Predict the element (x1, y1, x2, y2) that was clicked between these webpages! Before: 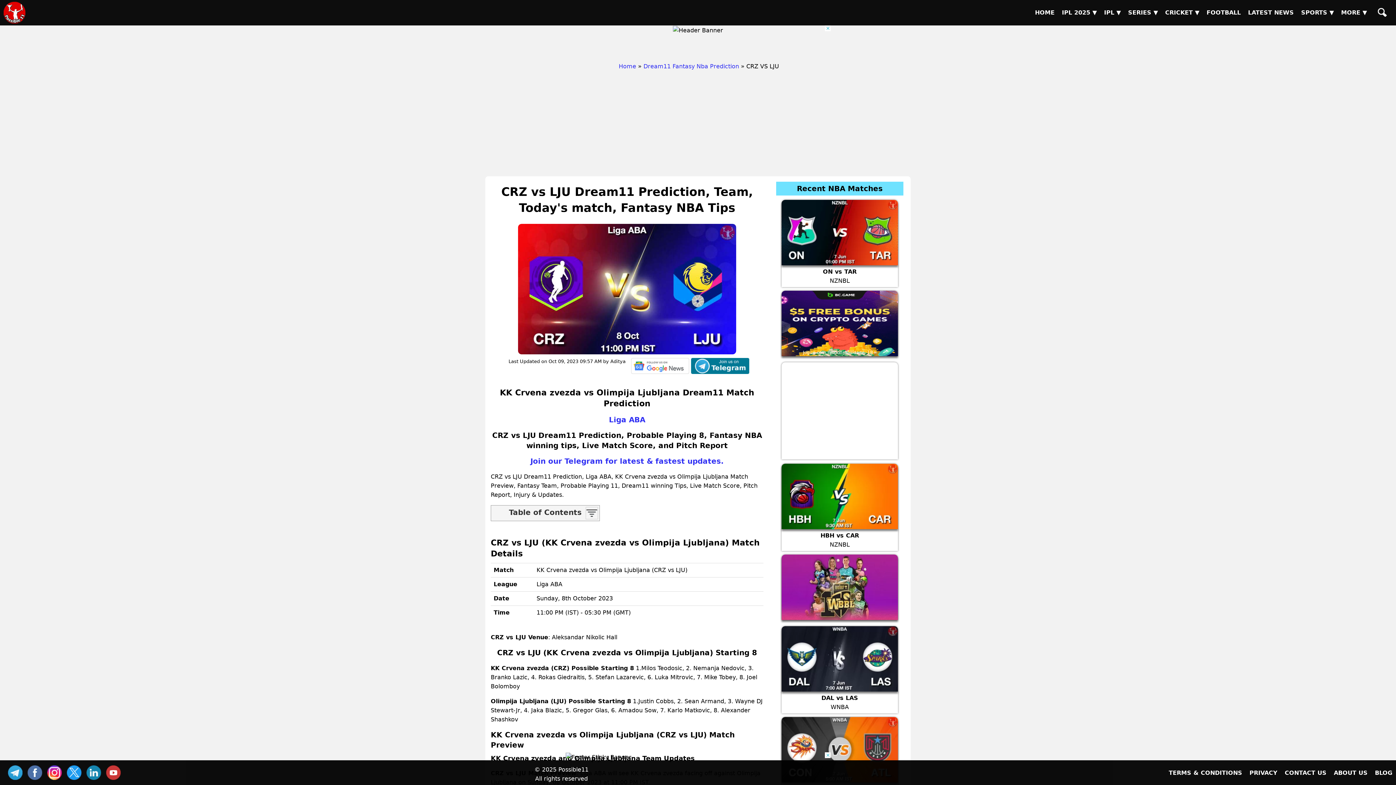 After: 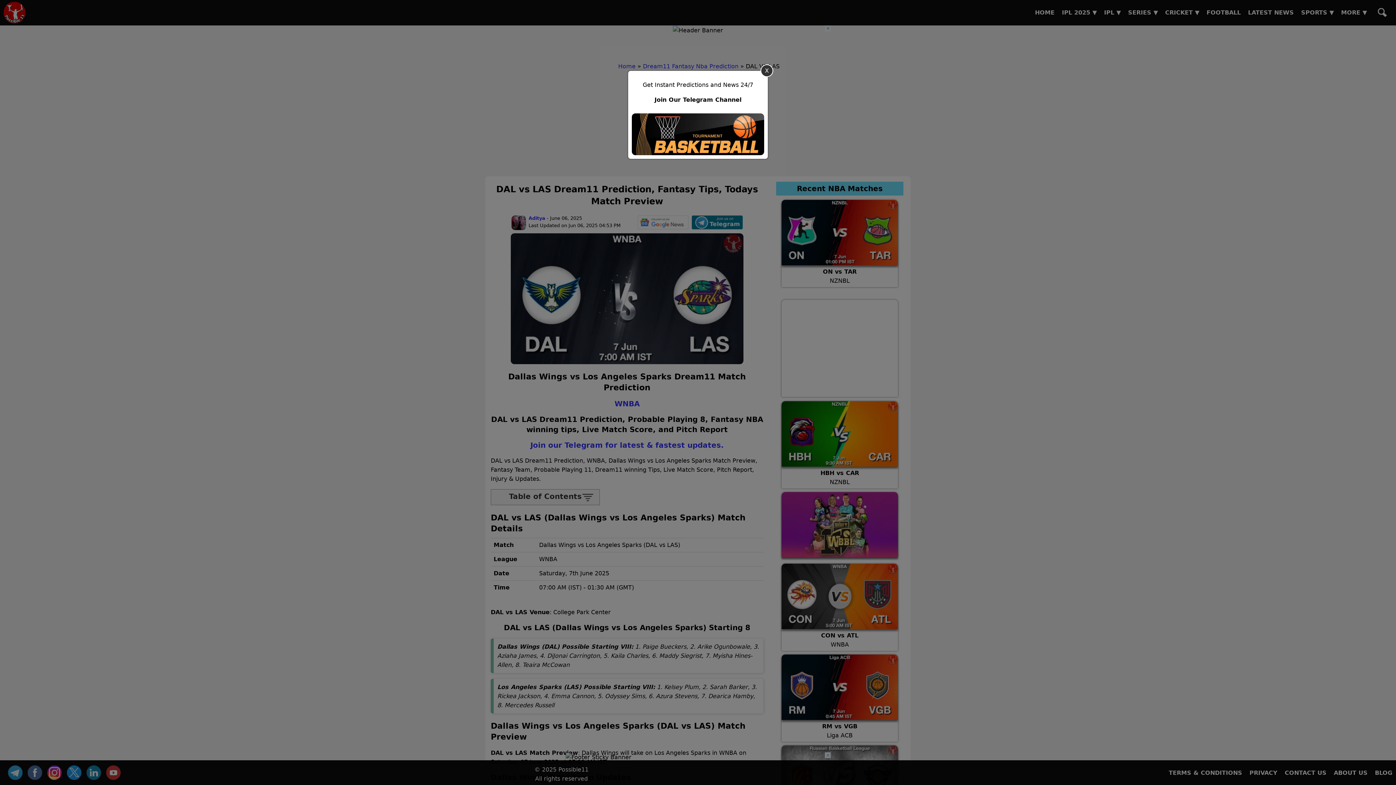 Action: label: DAL vs LAS

WNBA bbox: (781, 626, 898, 713)